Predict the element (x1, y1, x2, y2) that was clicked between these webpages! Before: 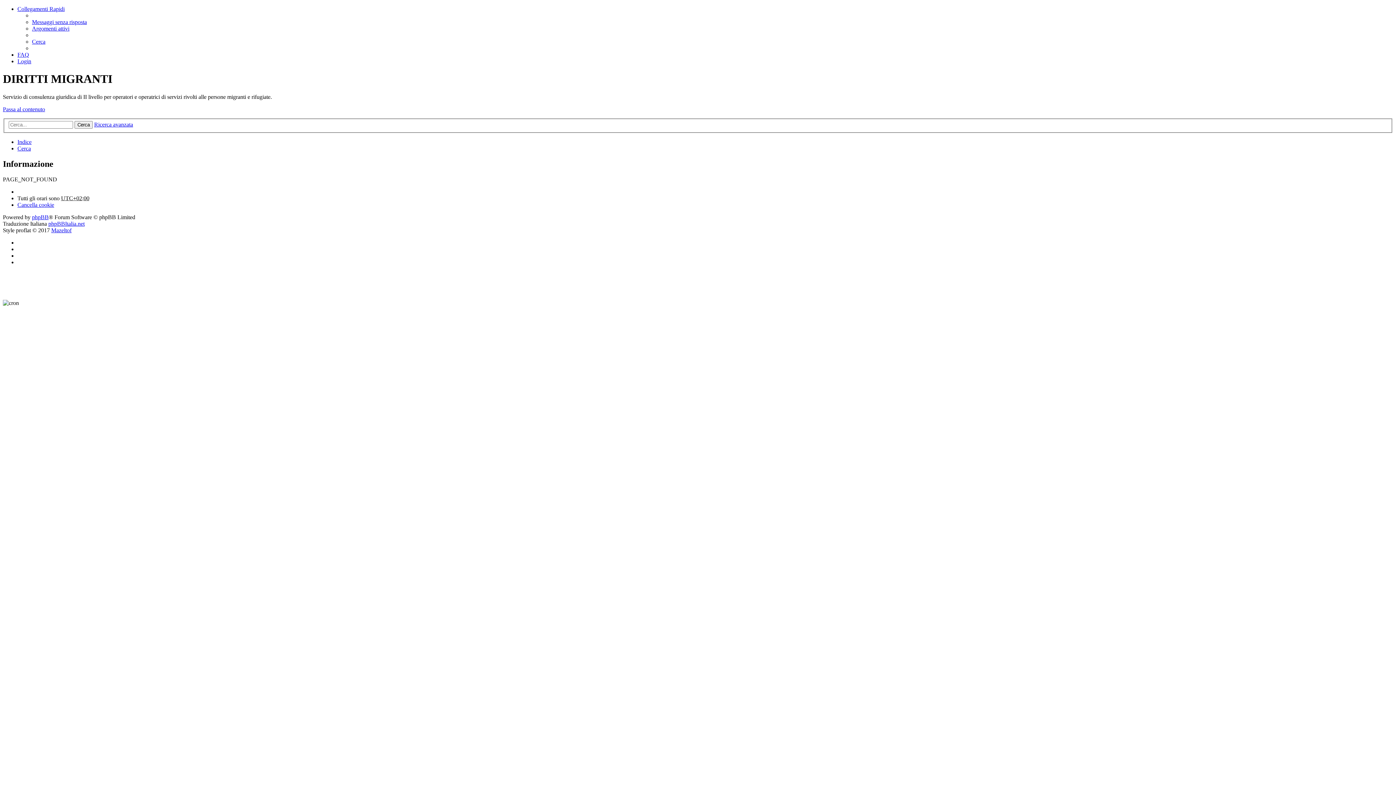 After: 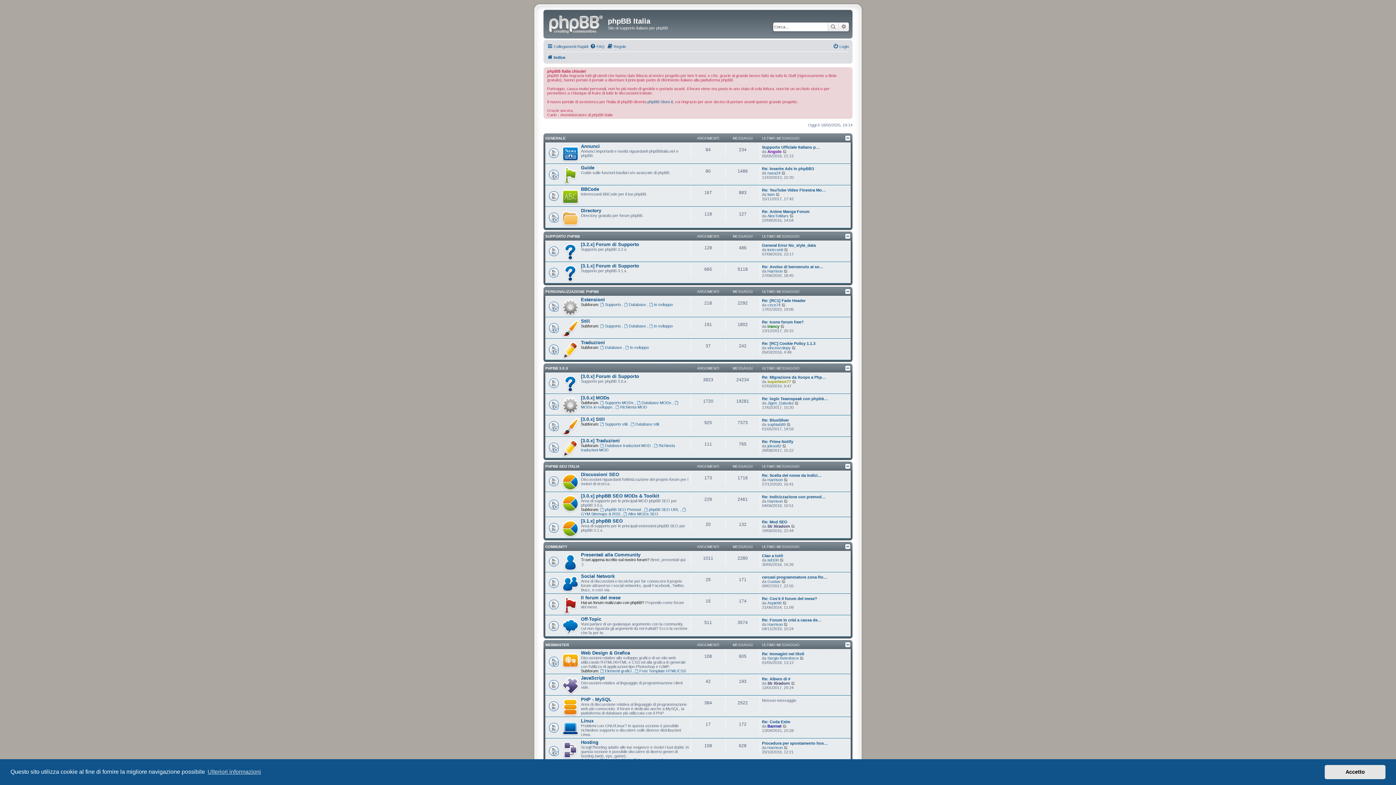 Action: label: phpBBItalia.net bbox: (48, 220, 84, 227)